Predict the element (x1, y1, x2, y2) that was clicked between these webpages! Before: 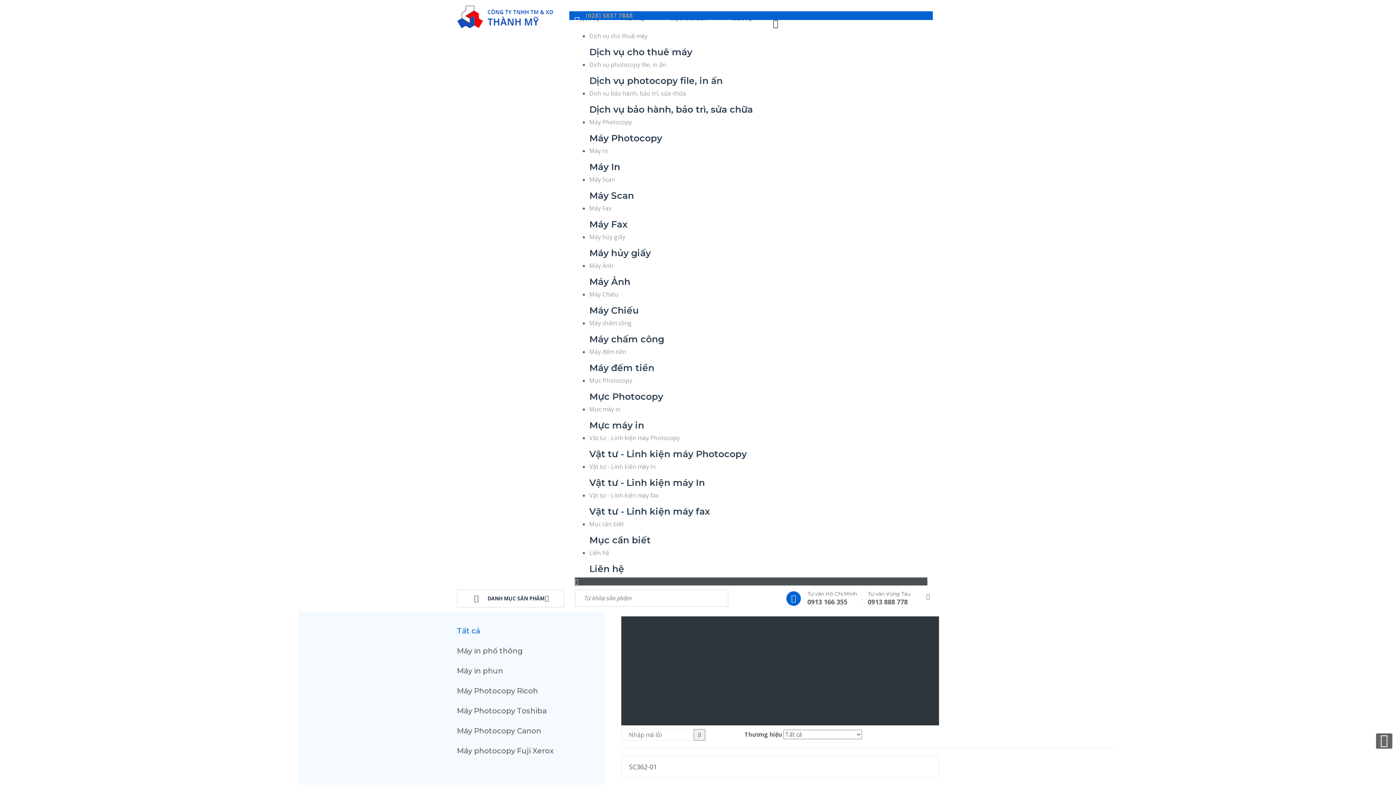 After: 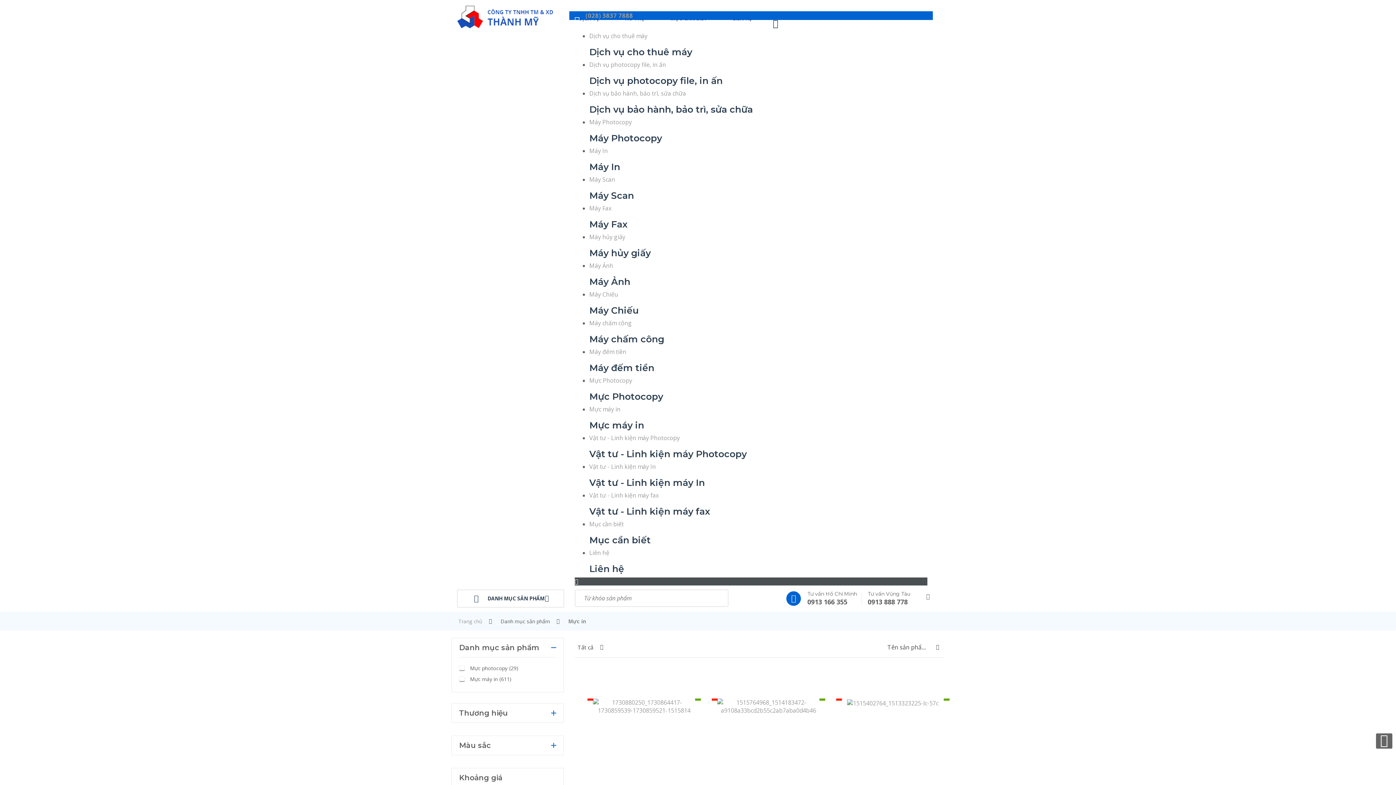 Action: bbox: (589, 405, 620, 413) label: Mực máy in